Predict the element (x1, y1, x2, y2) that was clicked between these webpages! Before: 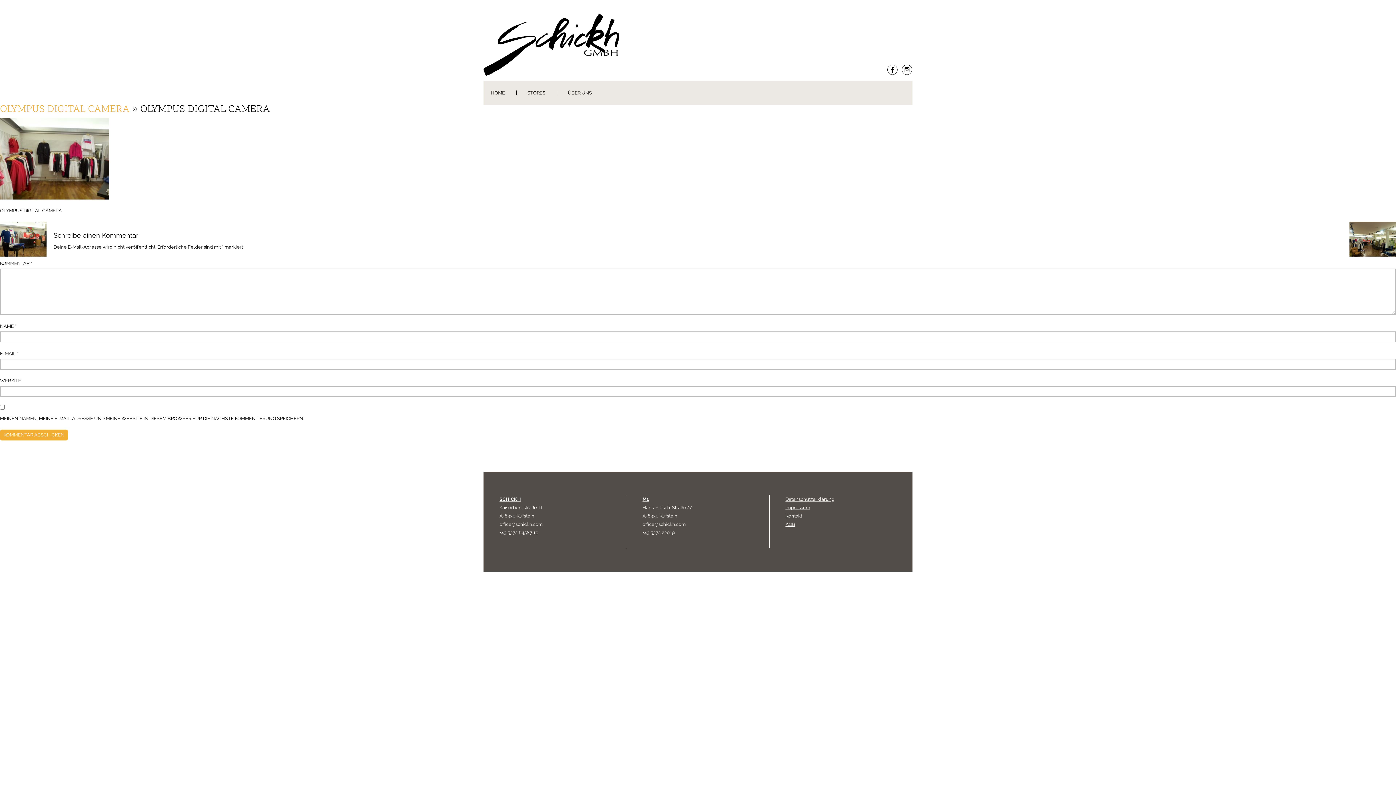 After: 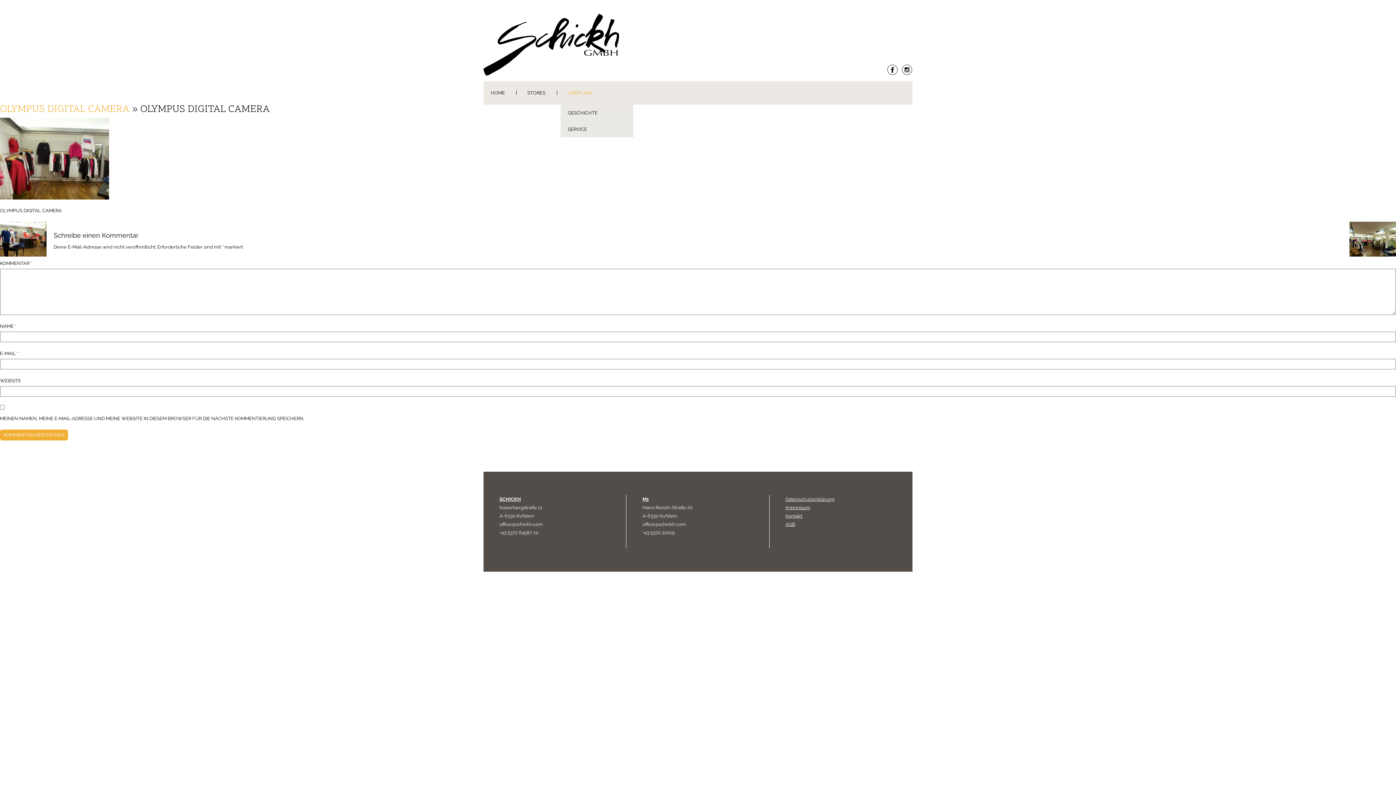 Action: bbox: (560, 80, 599, 104) label: ÜBER UNS